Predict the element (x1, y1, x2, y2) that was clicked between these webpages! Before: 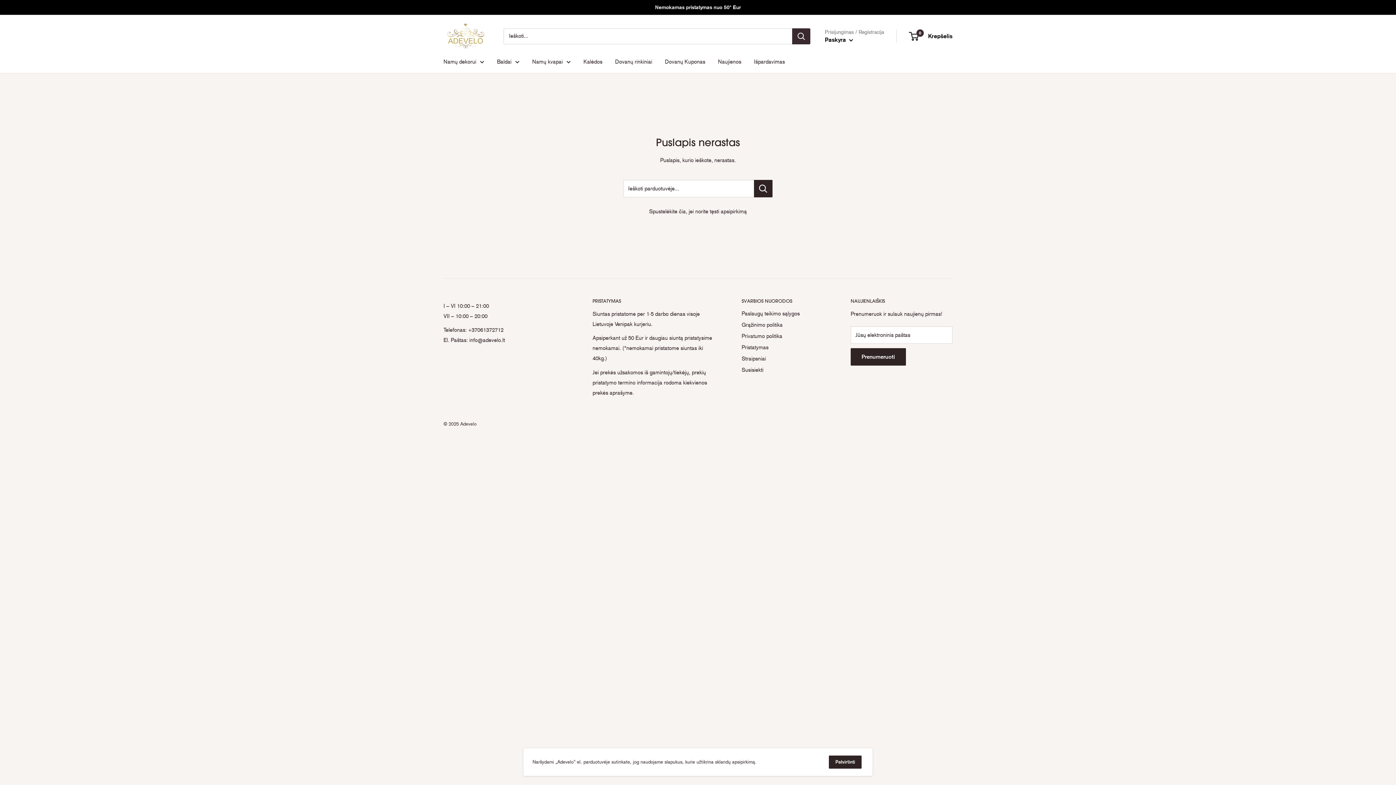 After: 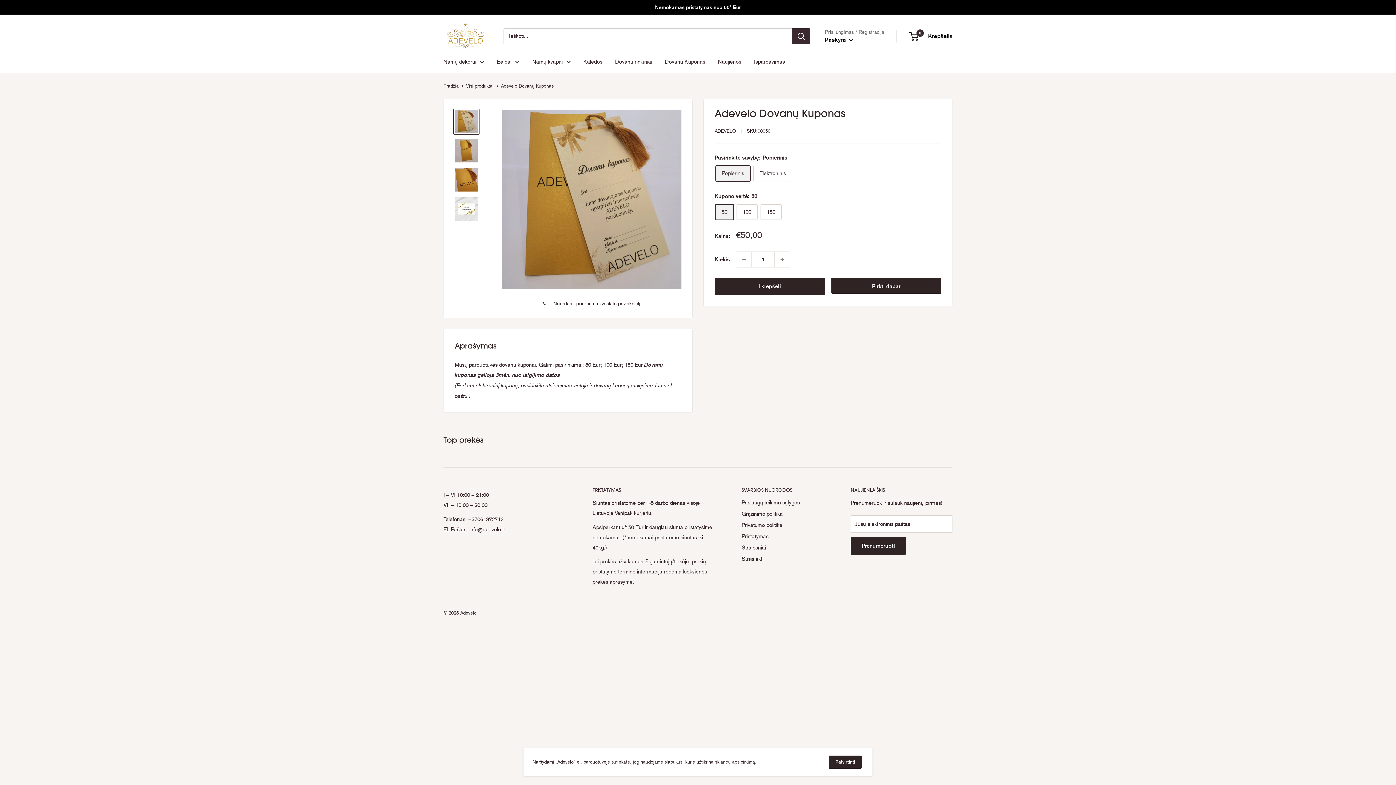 Action: label: Dovanų Kuponas bbox: (665, 56, 705, 66)